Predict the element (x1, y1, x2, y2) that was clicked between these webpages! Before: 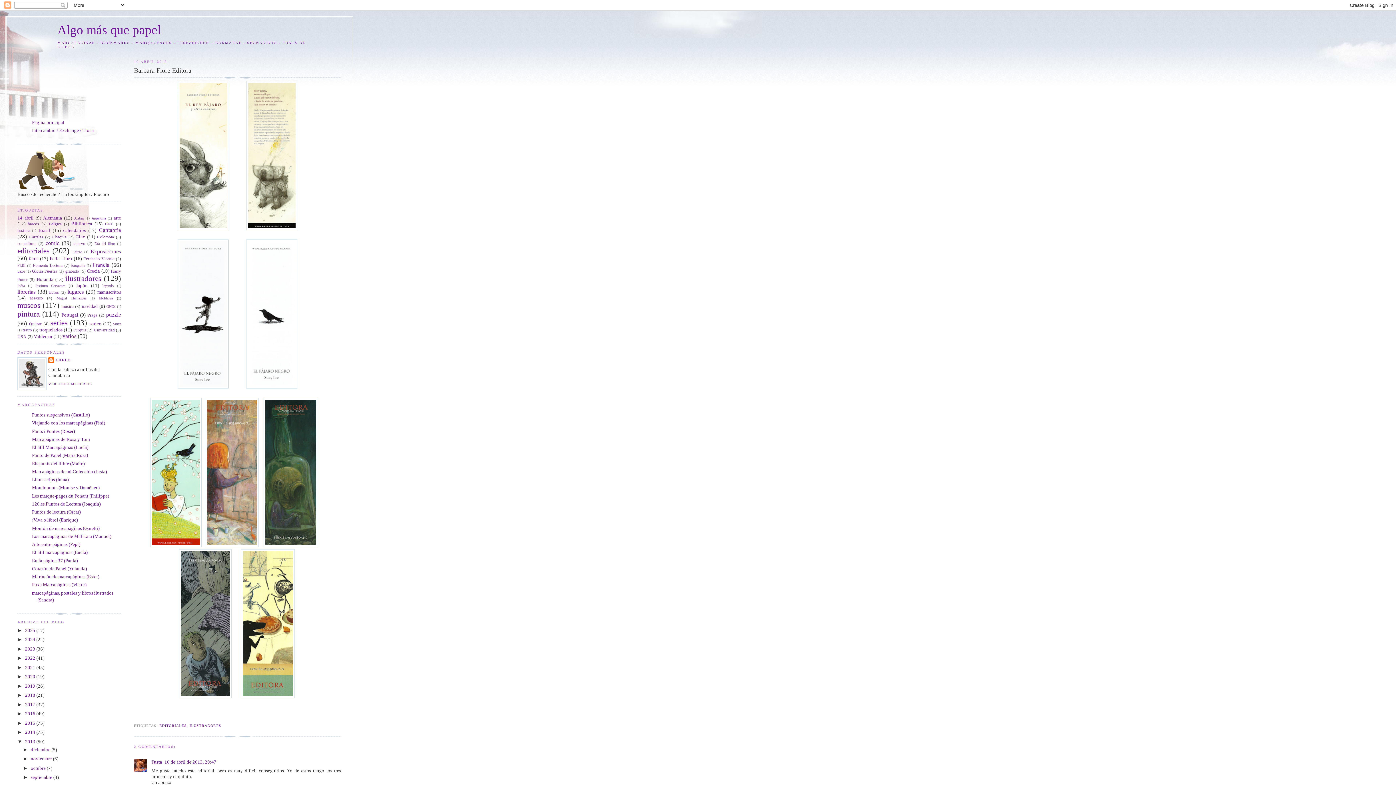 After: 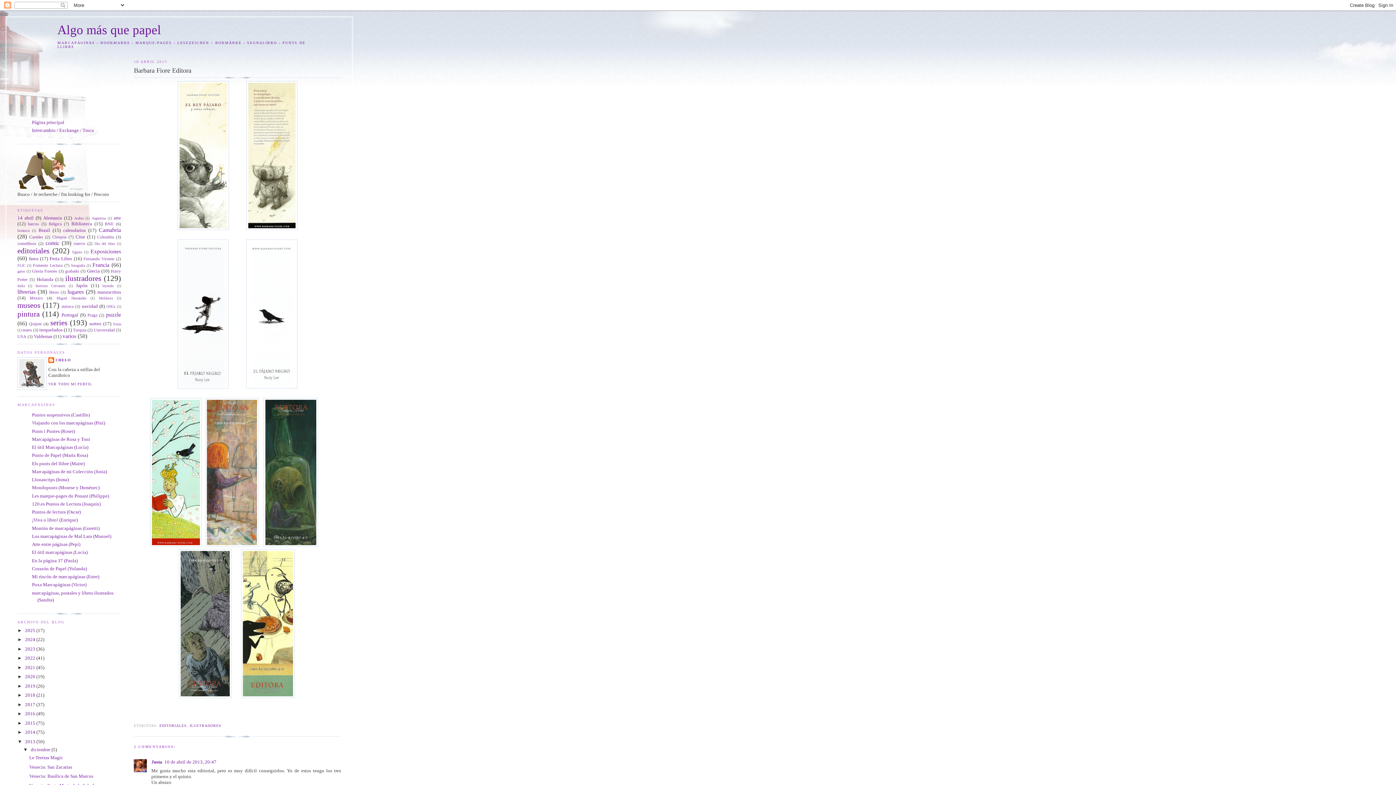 Action: label: ►   bbox: (23, 747, 30, 752)